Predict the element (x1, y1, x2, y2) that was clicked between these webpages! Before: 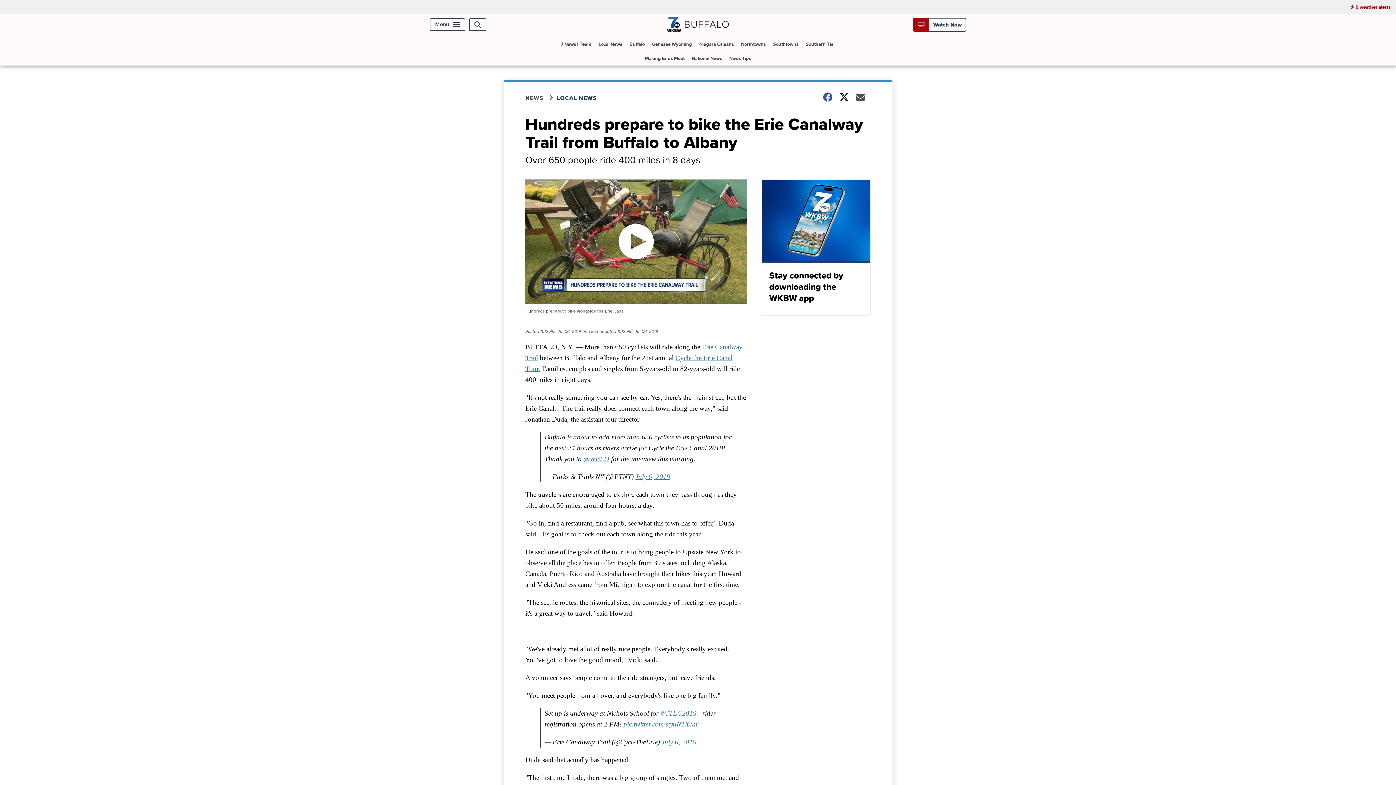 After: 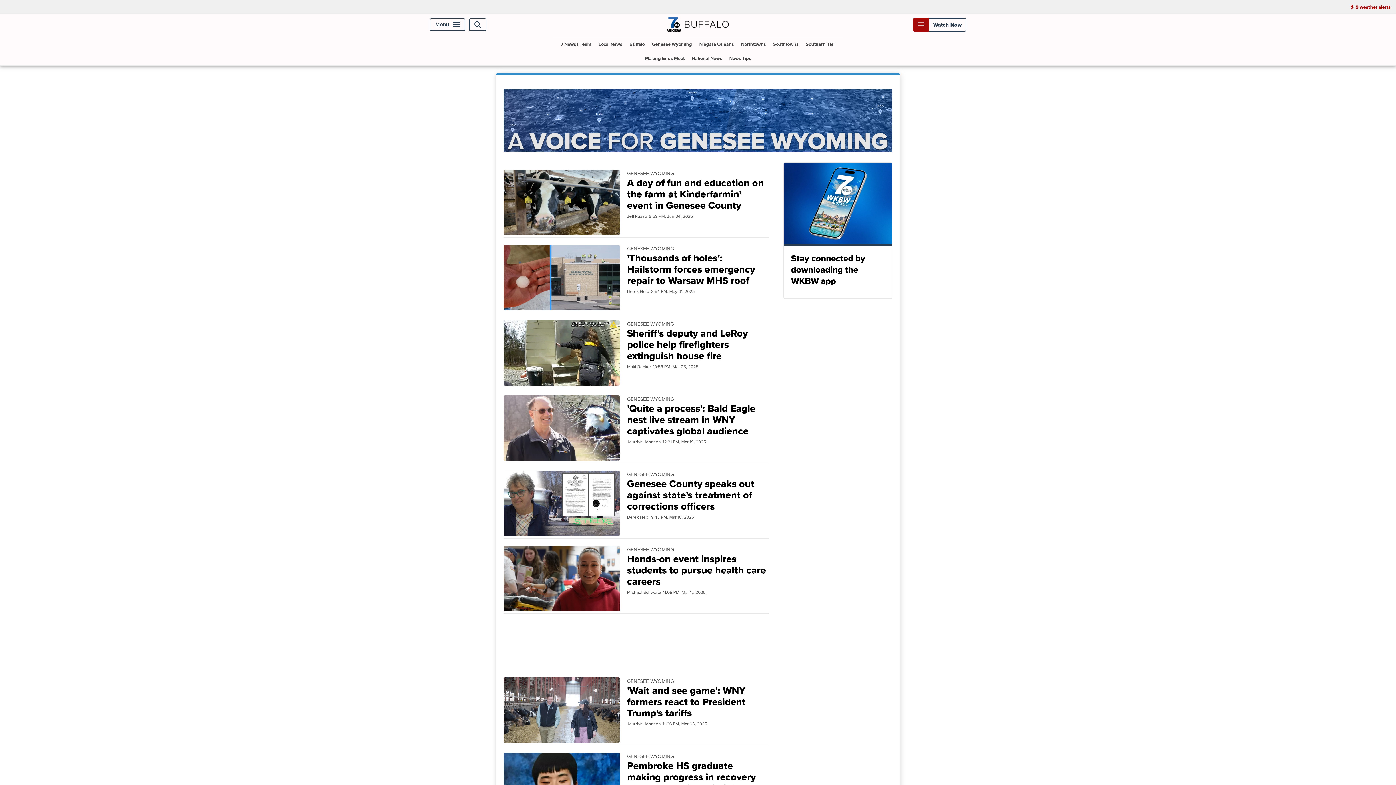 Action: label: Genesee Wyoming bbox: (649, 37, 695, 51)